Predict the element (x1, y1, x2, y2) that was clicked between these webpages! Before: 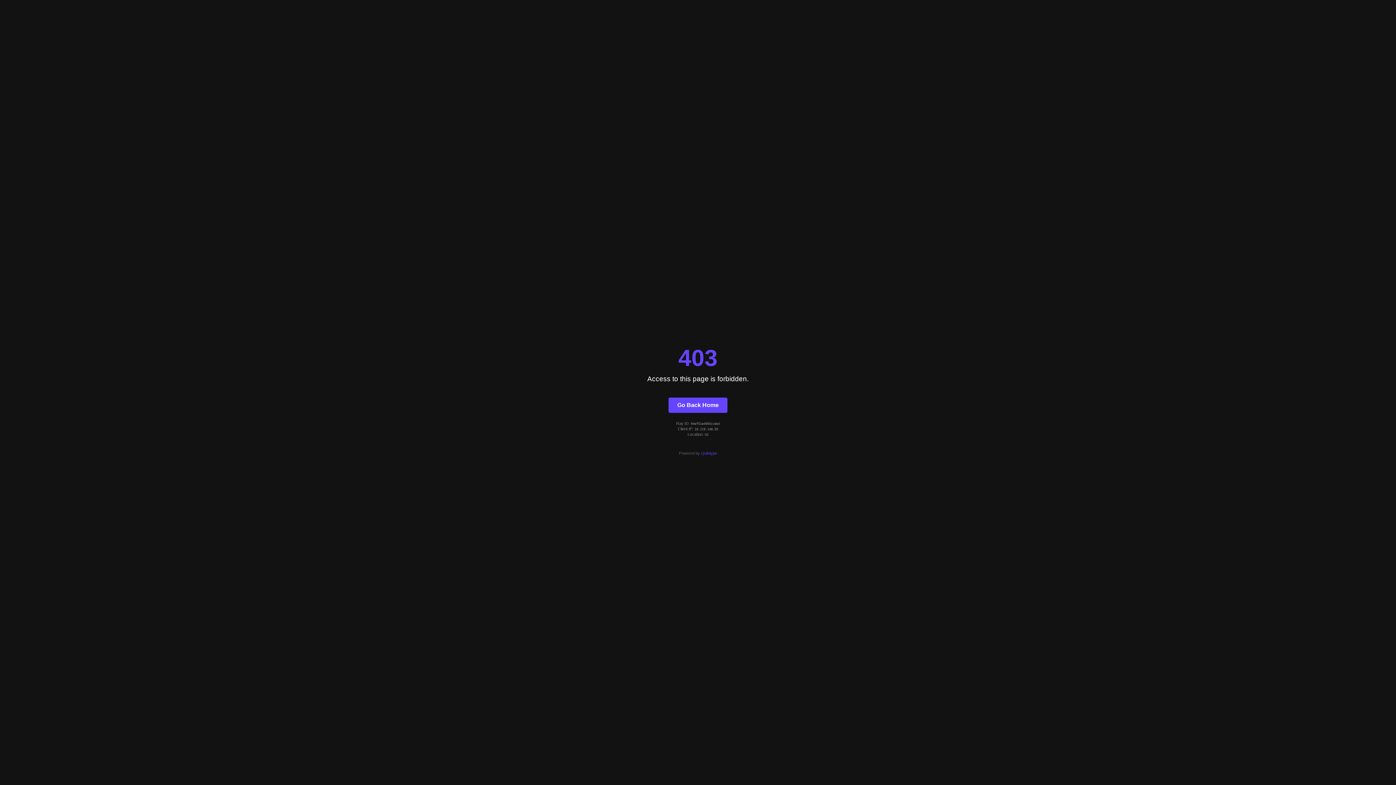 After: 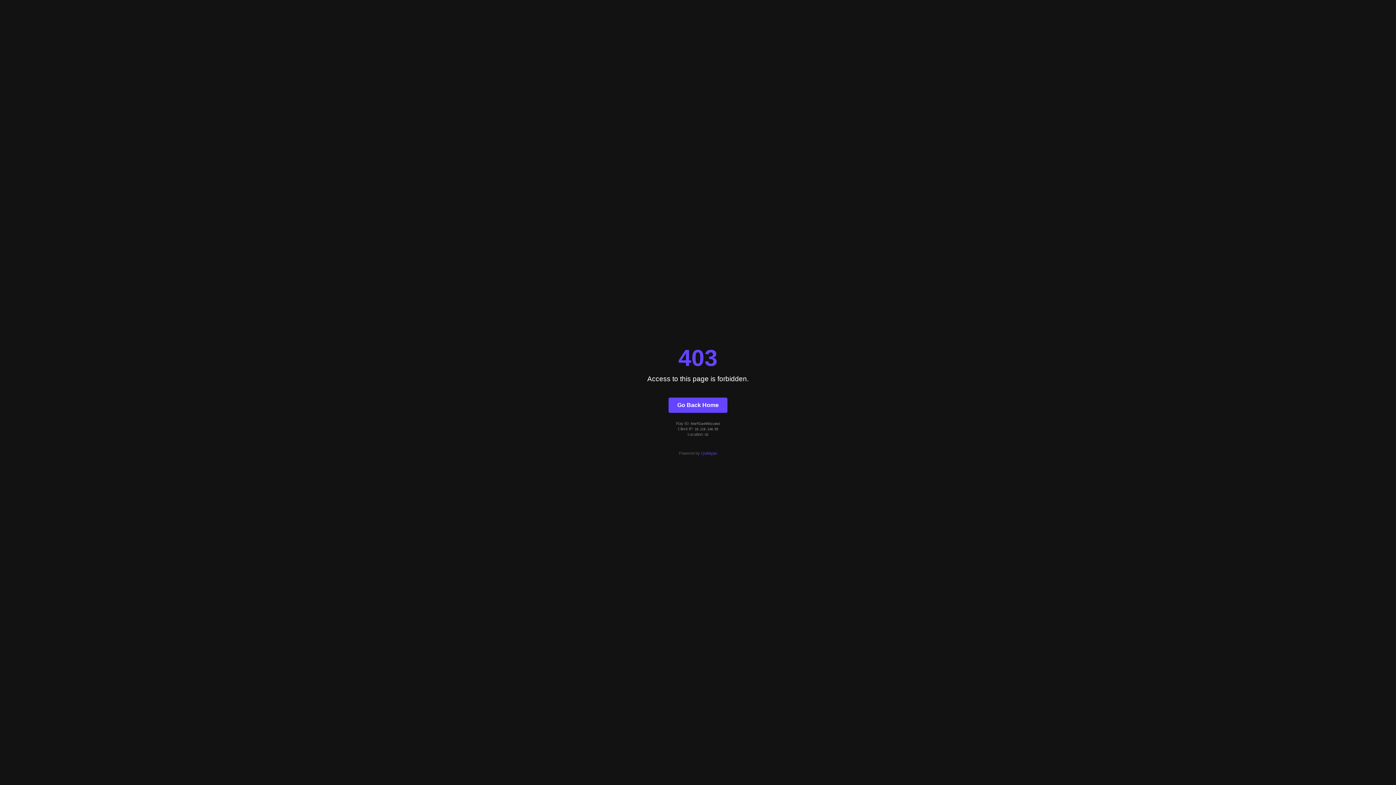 Action: label: Quintype bbox: (701, 451, 717, 455)